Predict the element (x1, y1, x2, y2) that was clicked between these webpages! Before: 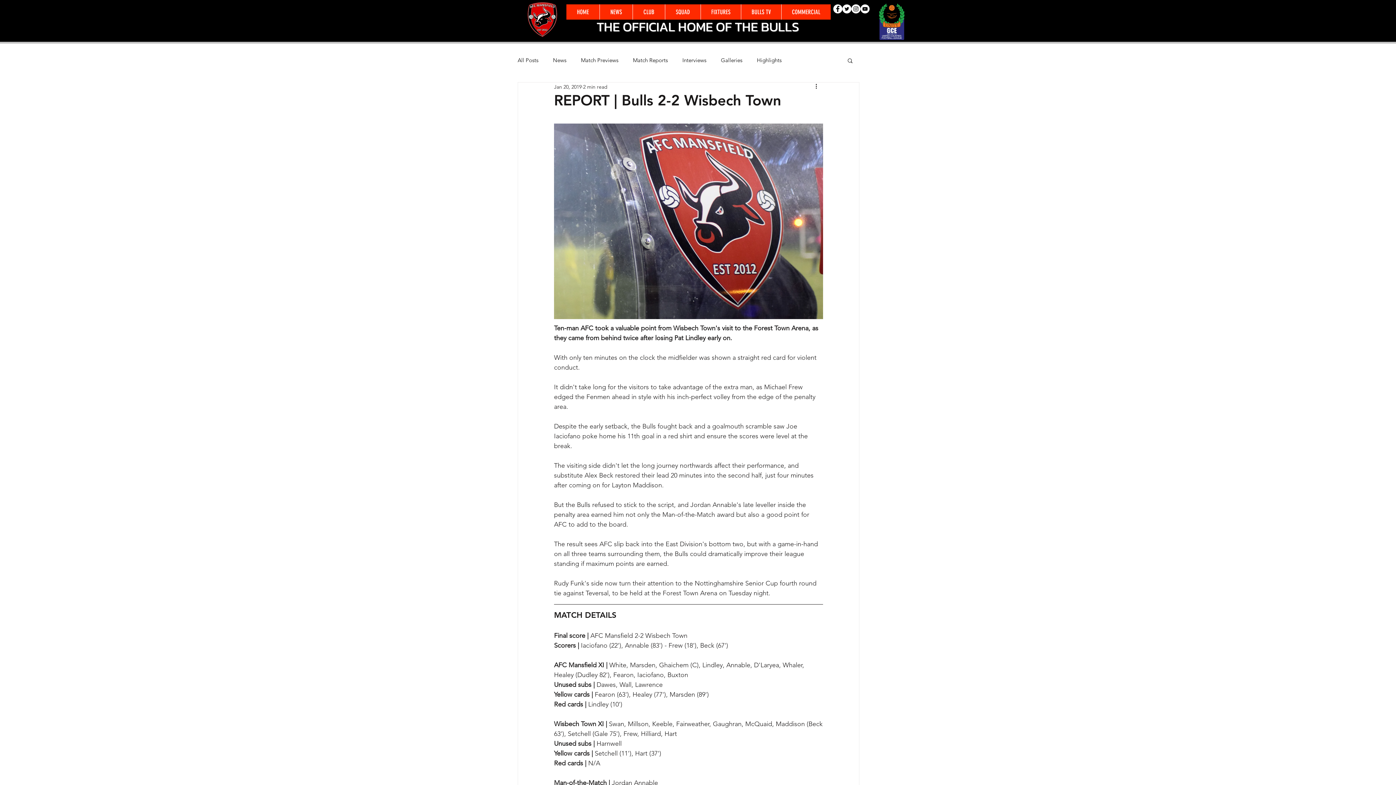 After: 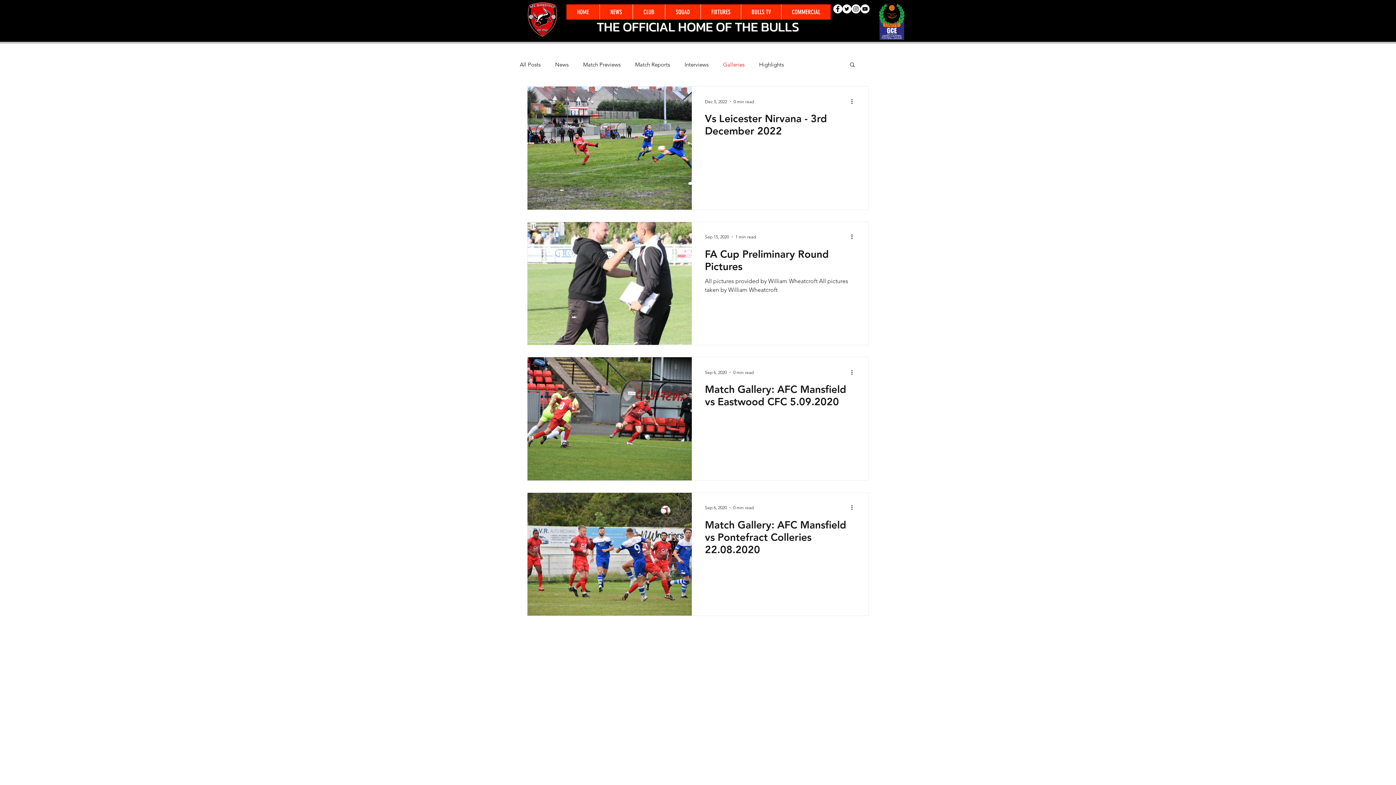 Action: label: Galleries bbox: (721, 57, 742, 63)